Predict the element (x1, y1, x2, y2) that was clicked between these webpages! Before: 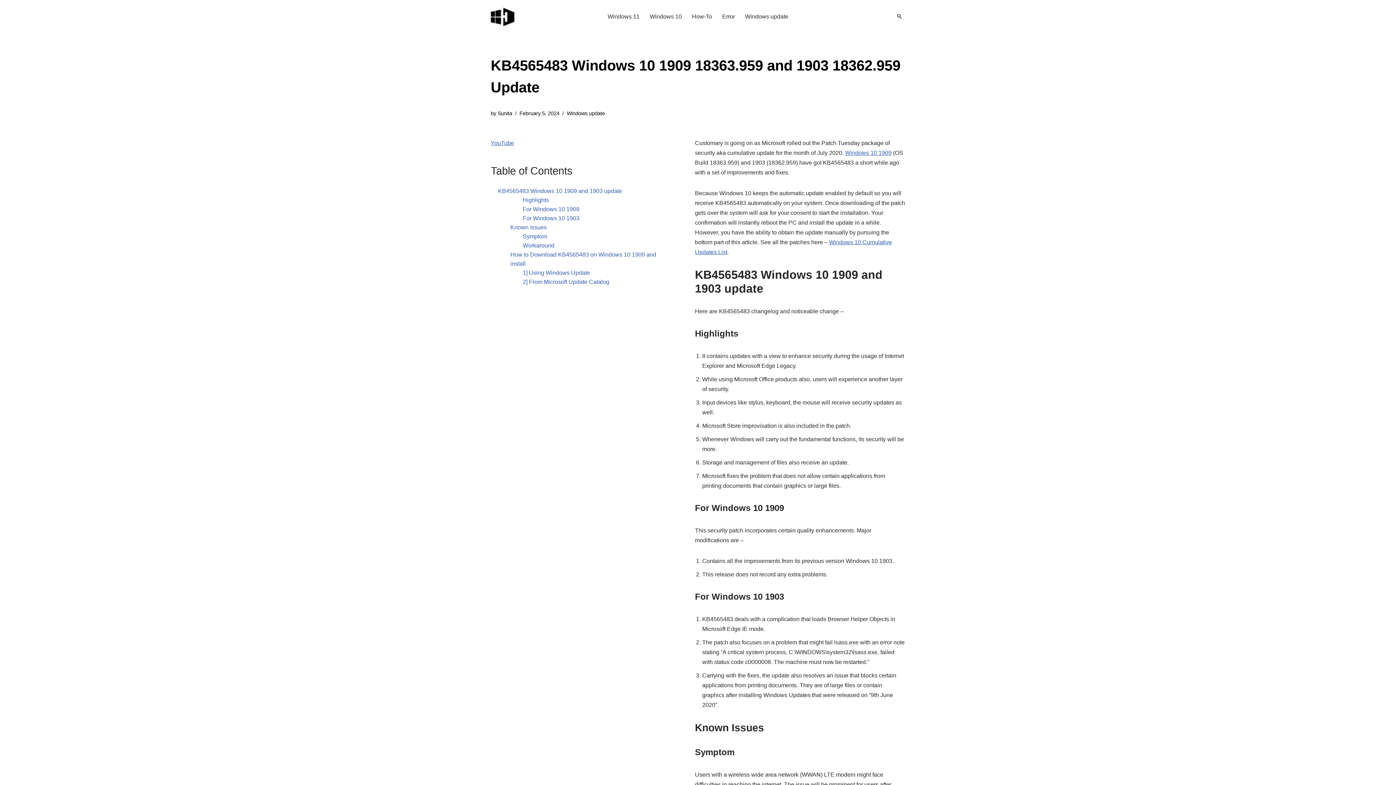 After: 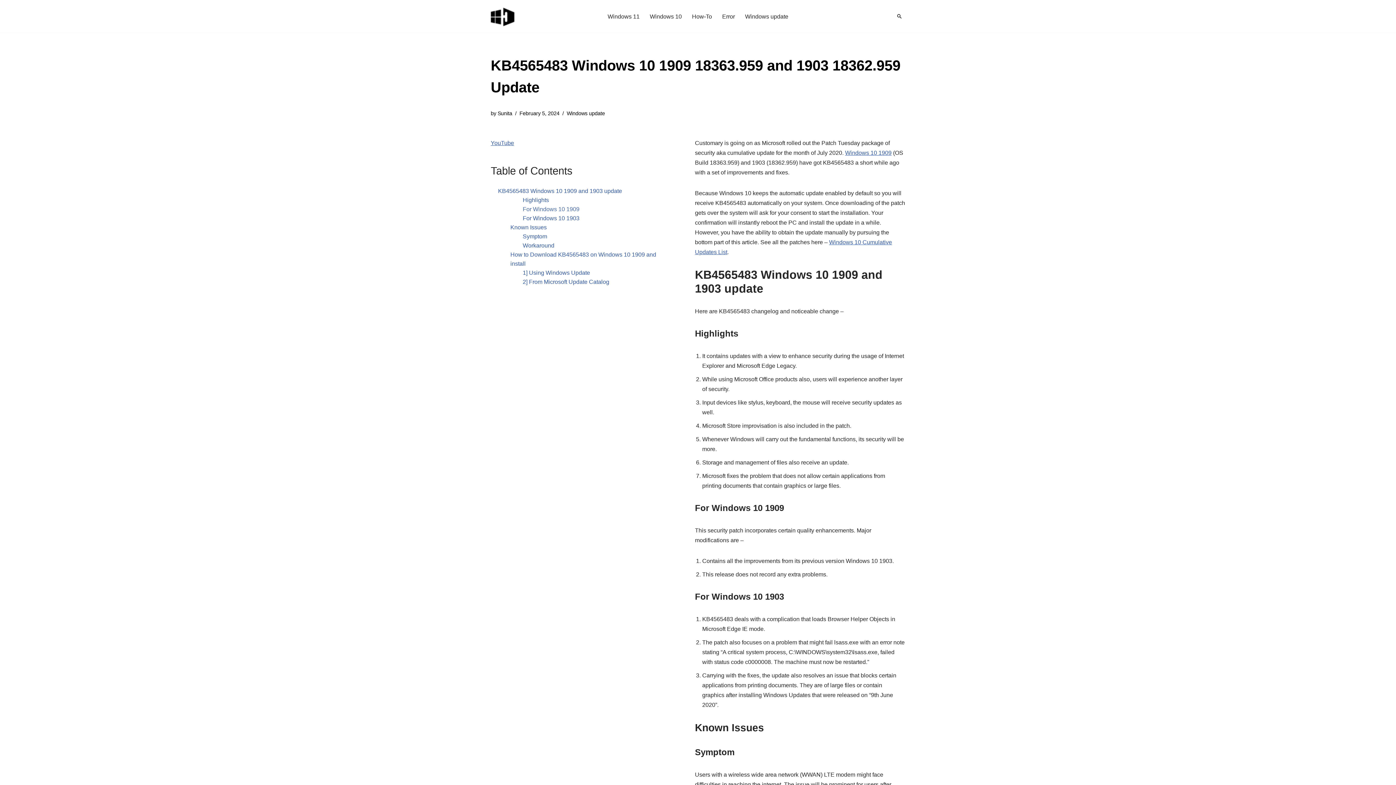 Action: label: For Windows 10 1909 bbox: (519, 204, 579, 213)